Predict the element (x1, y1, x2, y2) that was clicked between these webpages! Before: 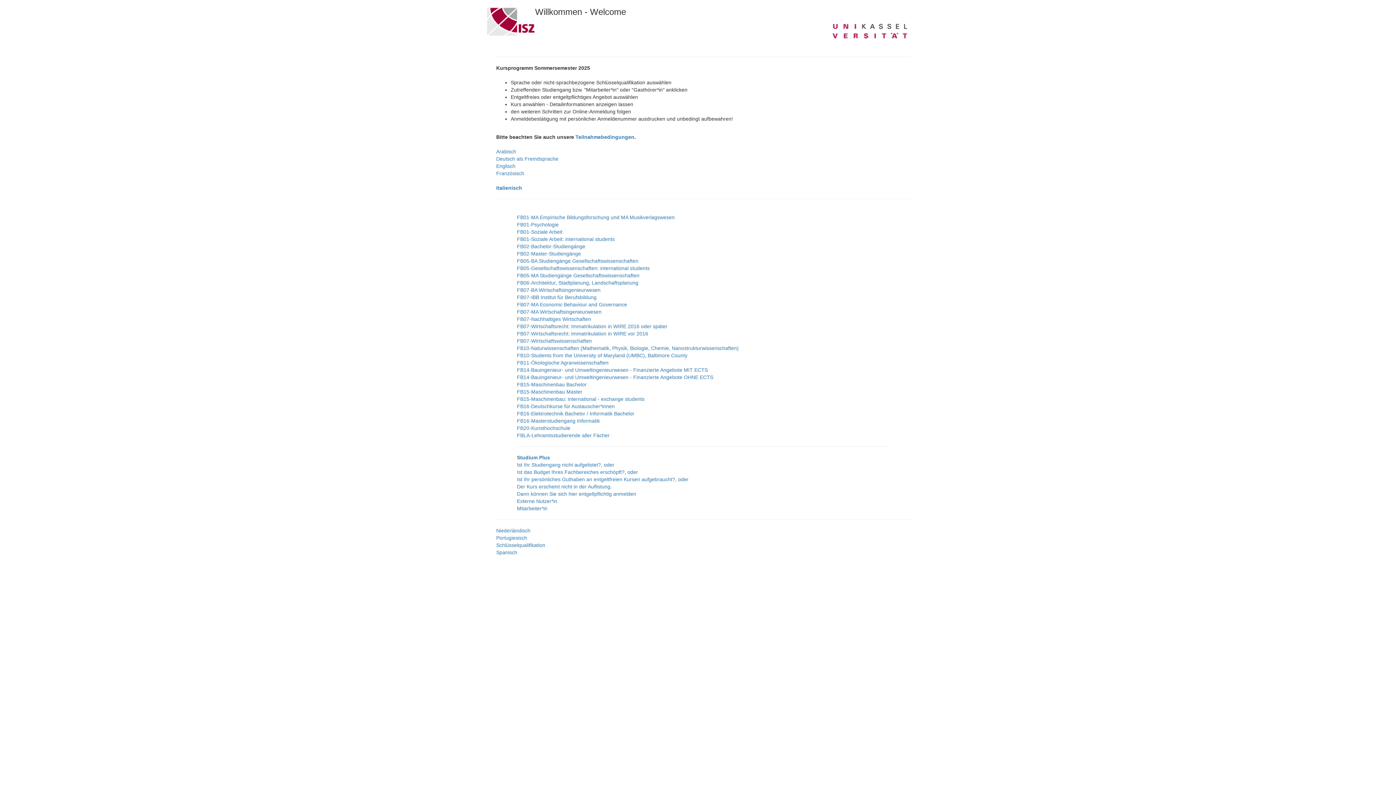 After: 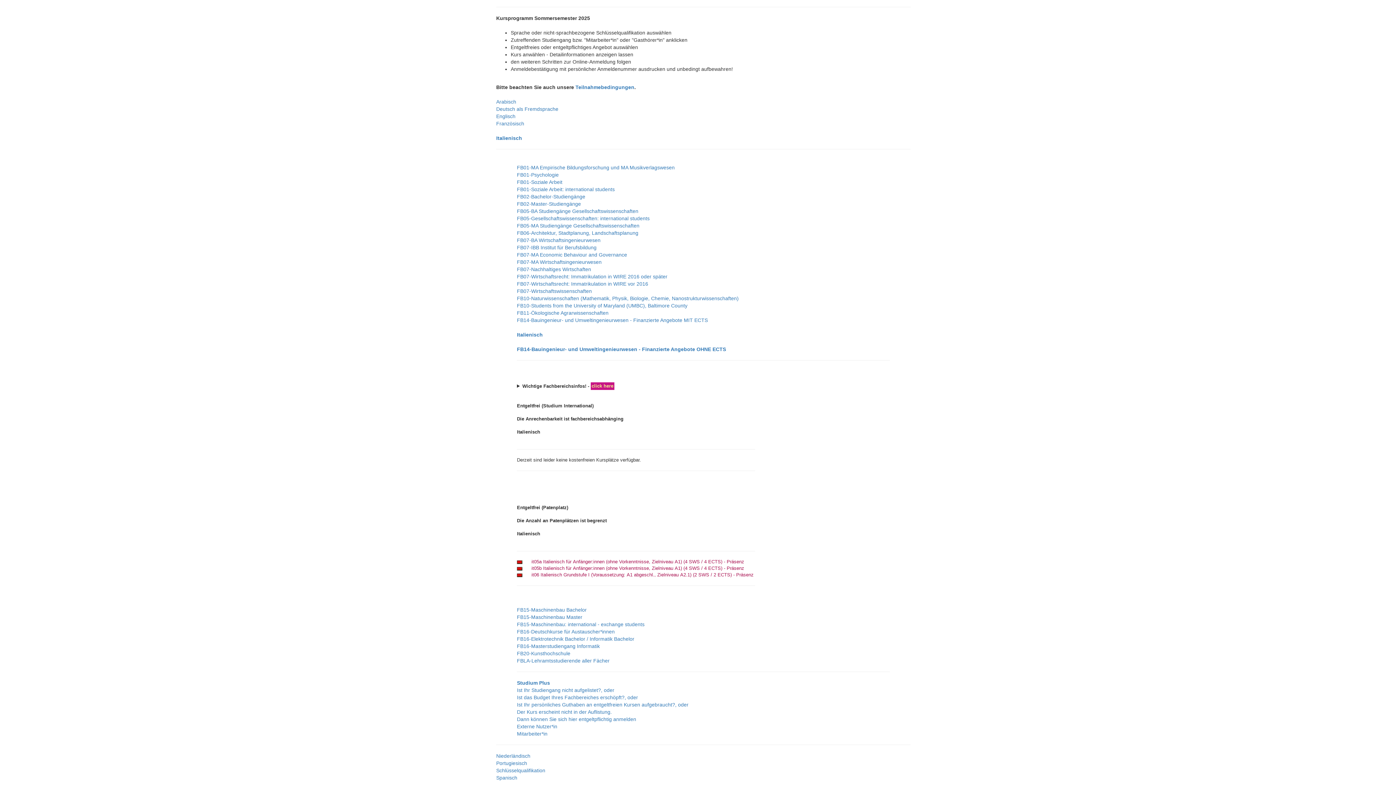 Action: label: FB14-Bauingenieur- und Umweltingenieurwesen - Finanzierte Angebote OHNE ECTS bbox: (517, 374, 713, 380)